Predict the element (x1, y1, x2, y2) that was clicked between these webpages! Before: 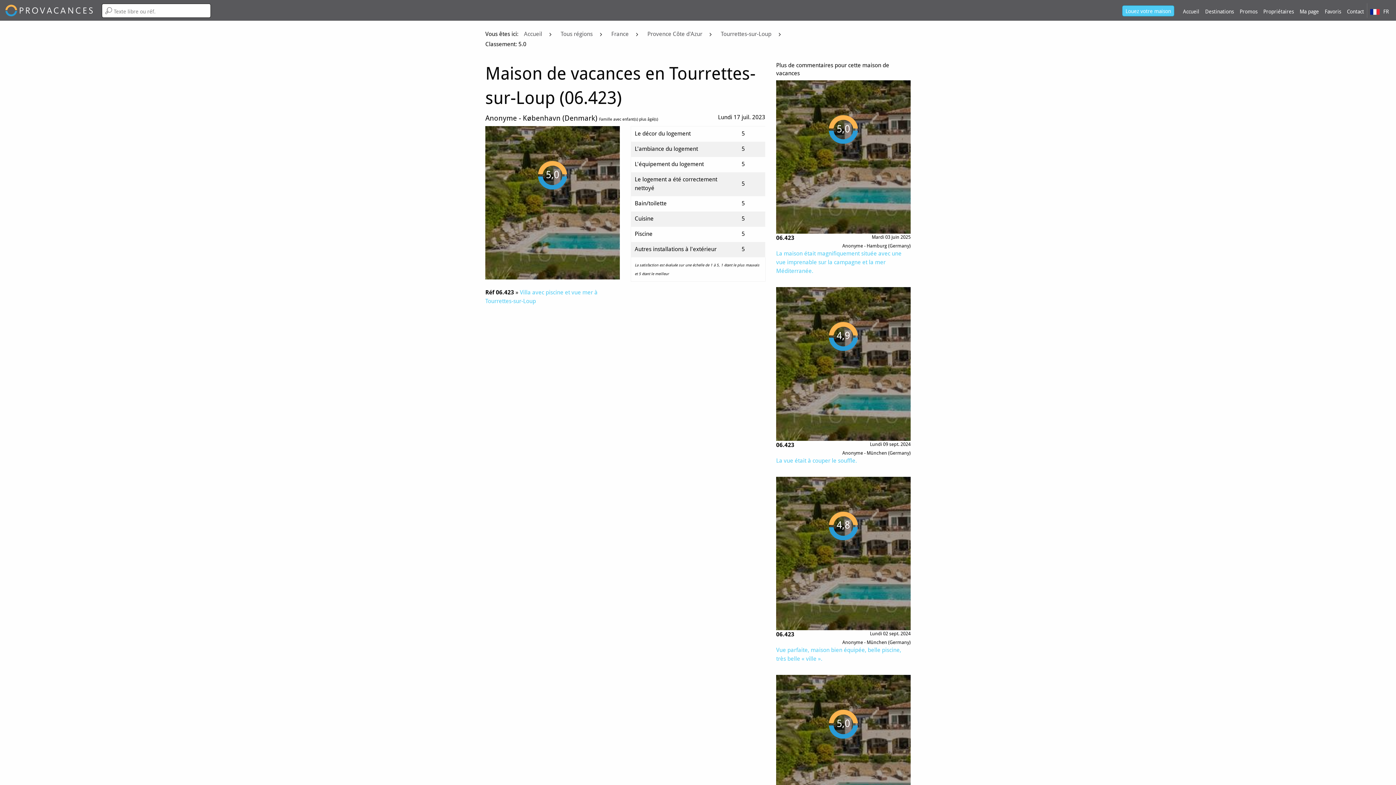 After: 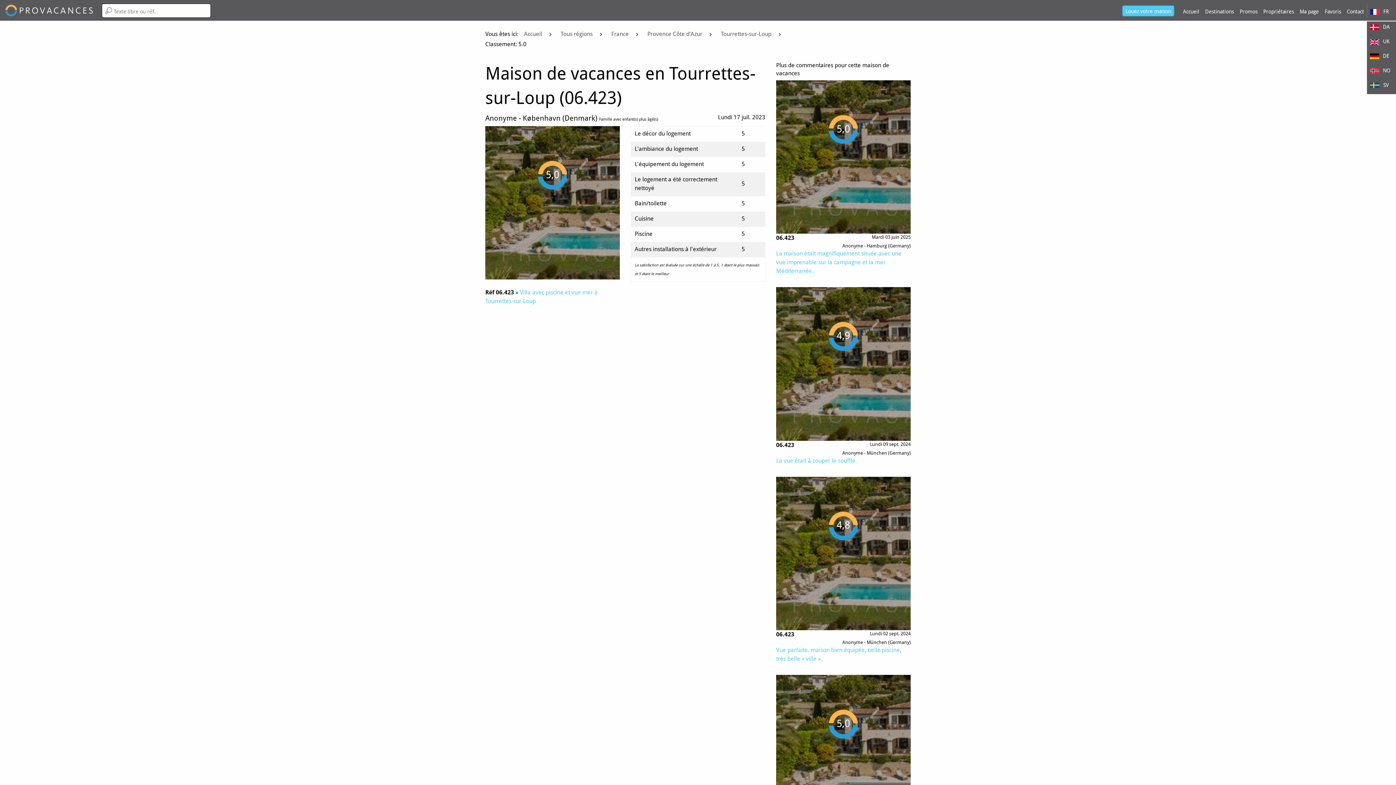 Action: bbox: (1367, 3, 1396, 17) label:  FR